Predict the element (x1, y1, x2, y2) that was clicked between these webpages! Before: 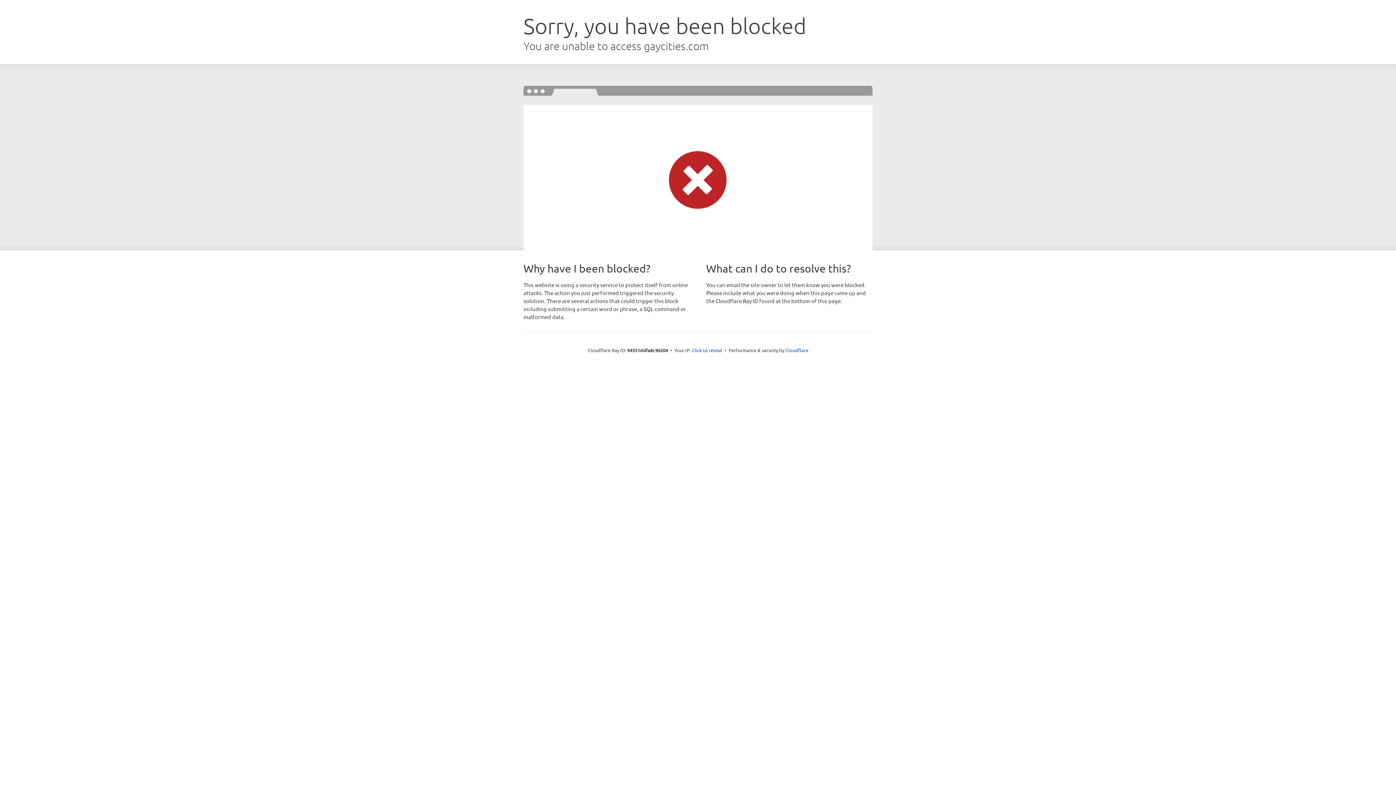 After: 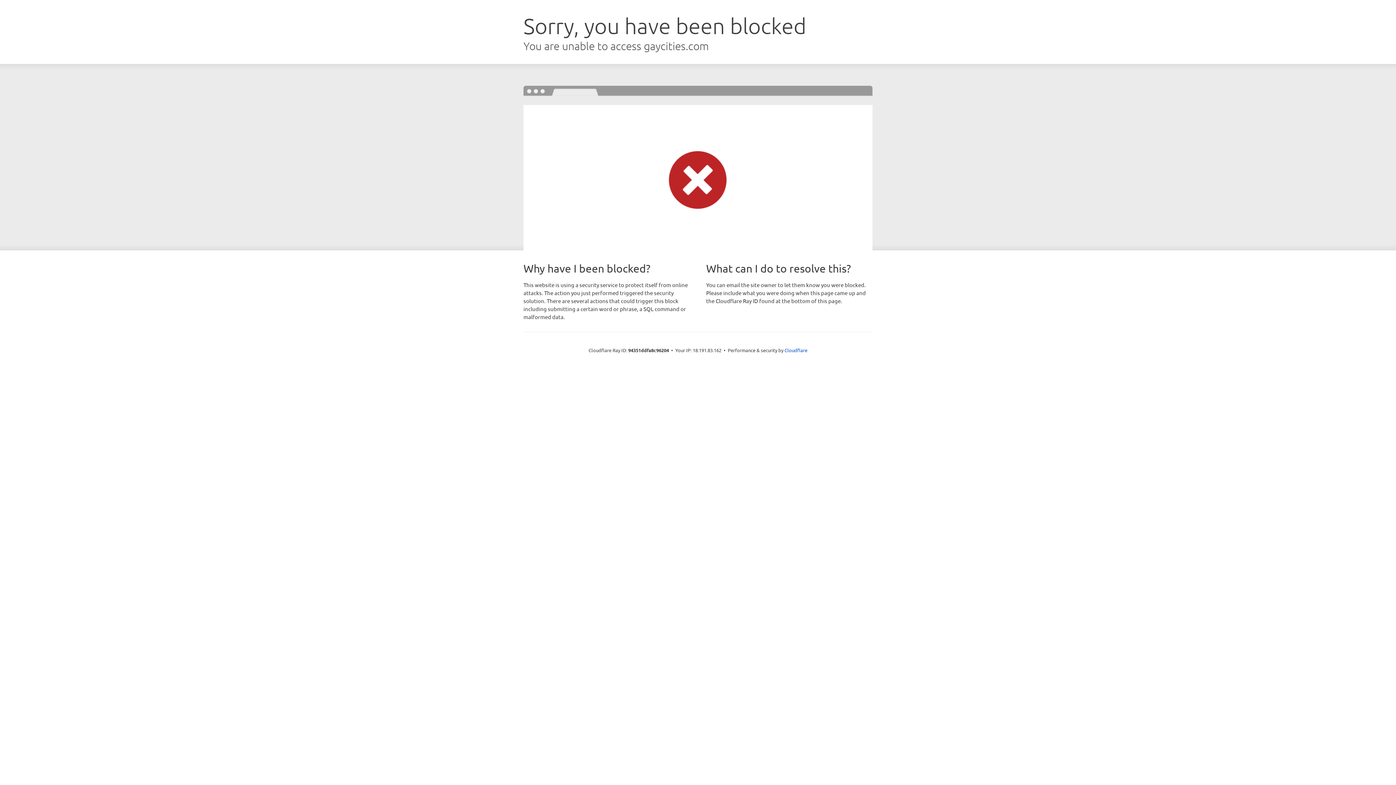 Action: bbox: (692, 346, 722, 353) label: Click to reveal